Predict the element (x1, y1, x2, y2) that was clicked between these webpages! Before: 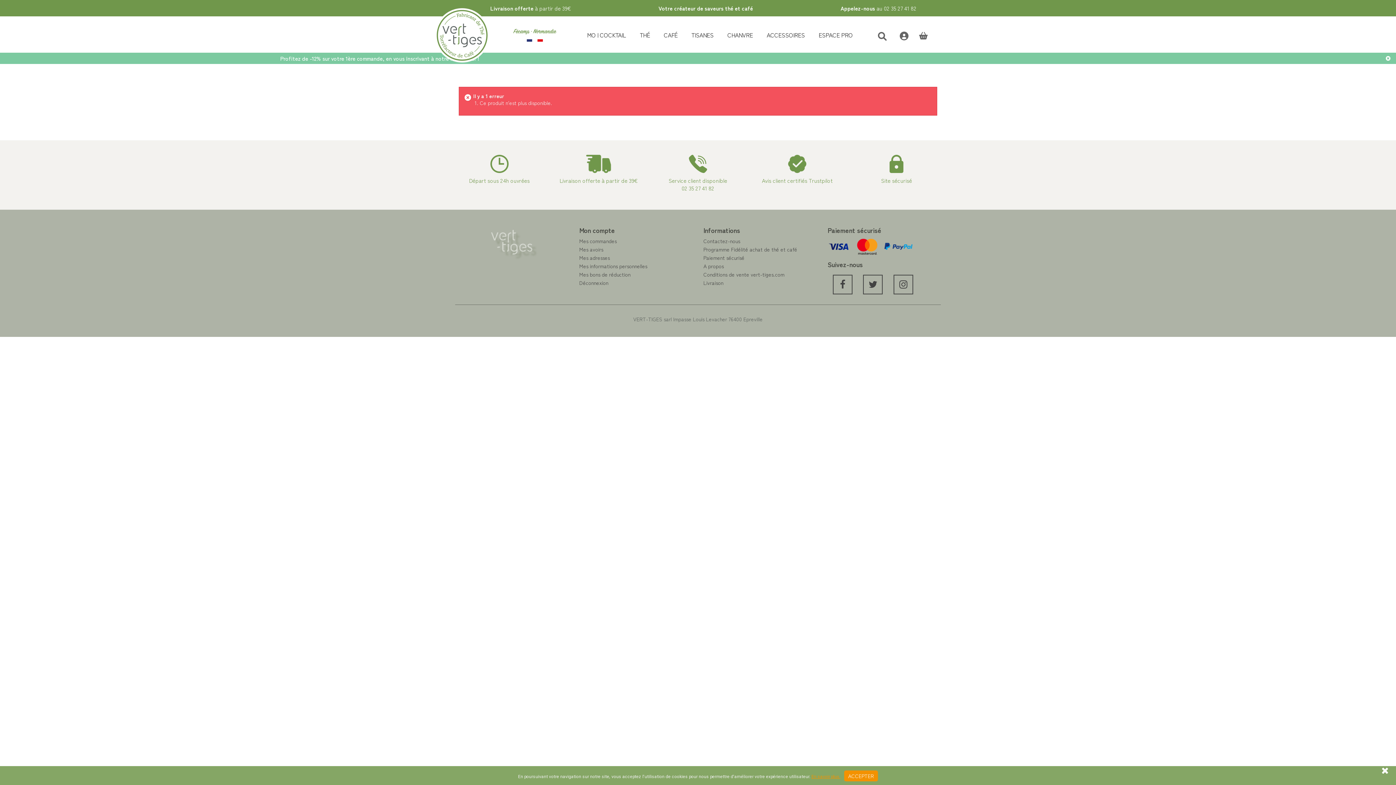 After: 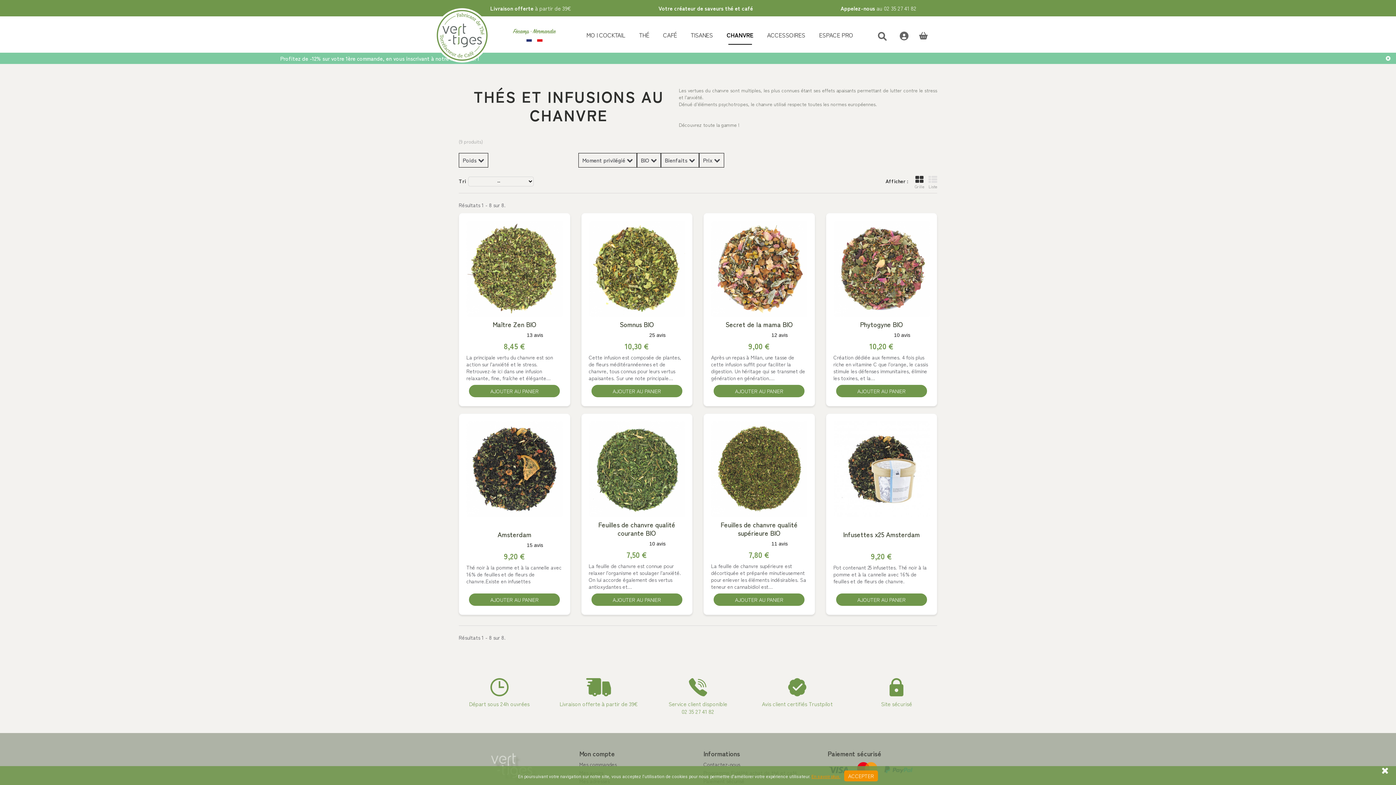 Action: label: CHANVRE bbox: (720, 16, 760, 53)